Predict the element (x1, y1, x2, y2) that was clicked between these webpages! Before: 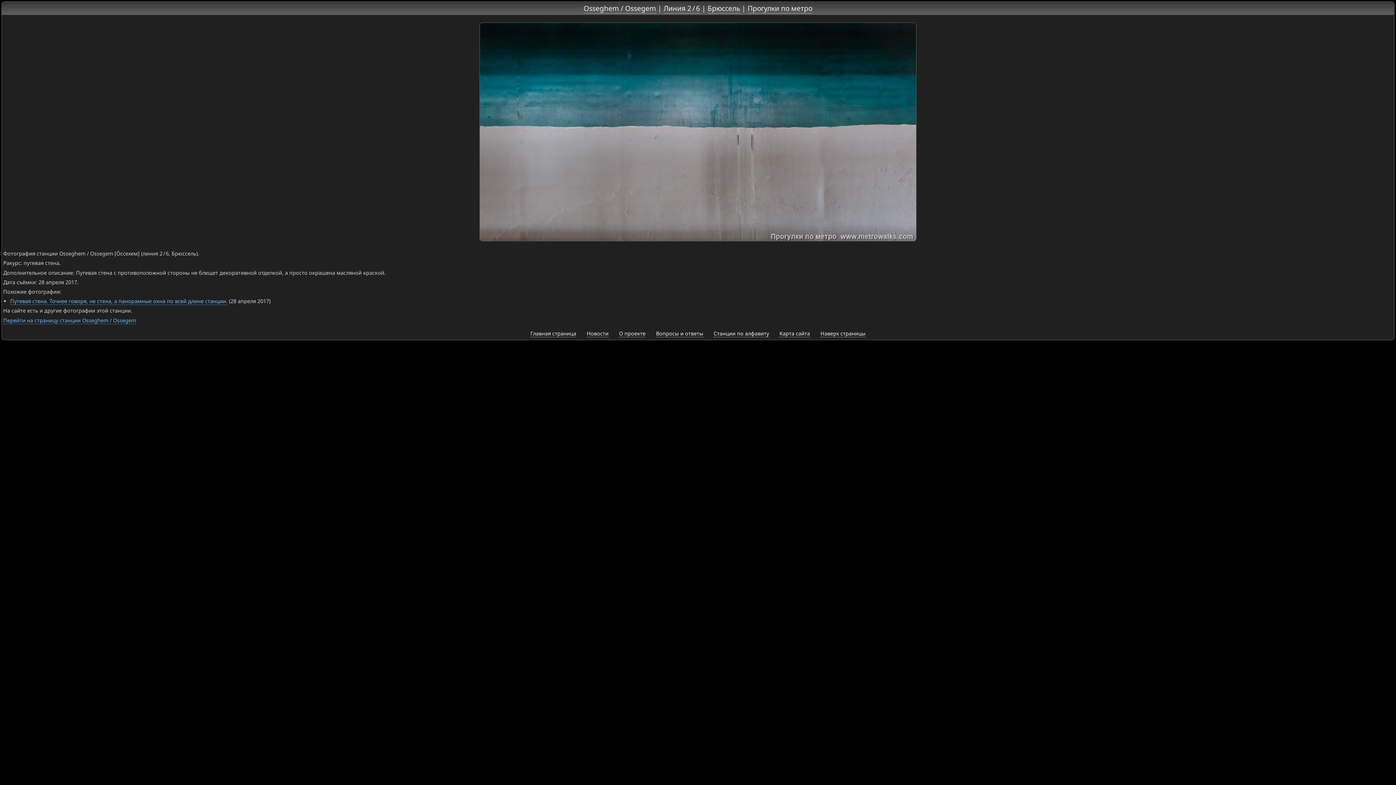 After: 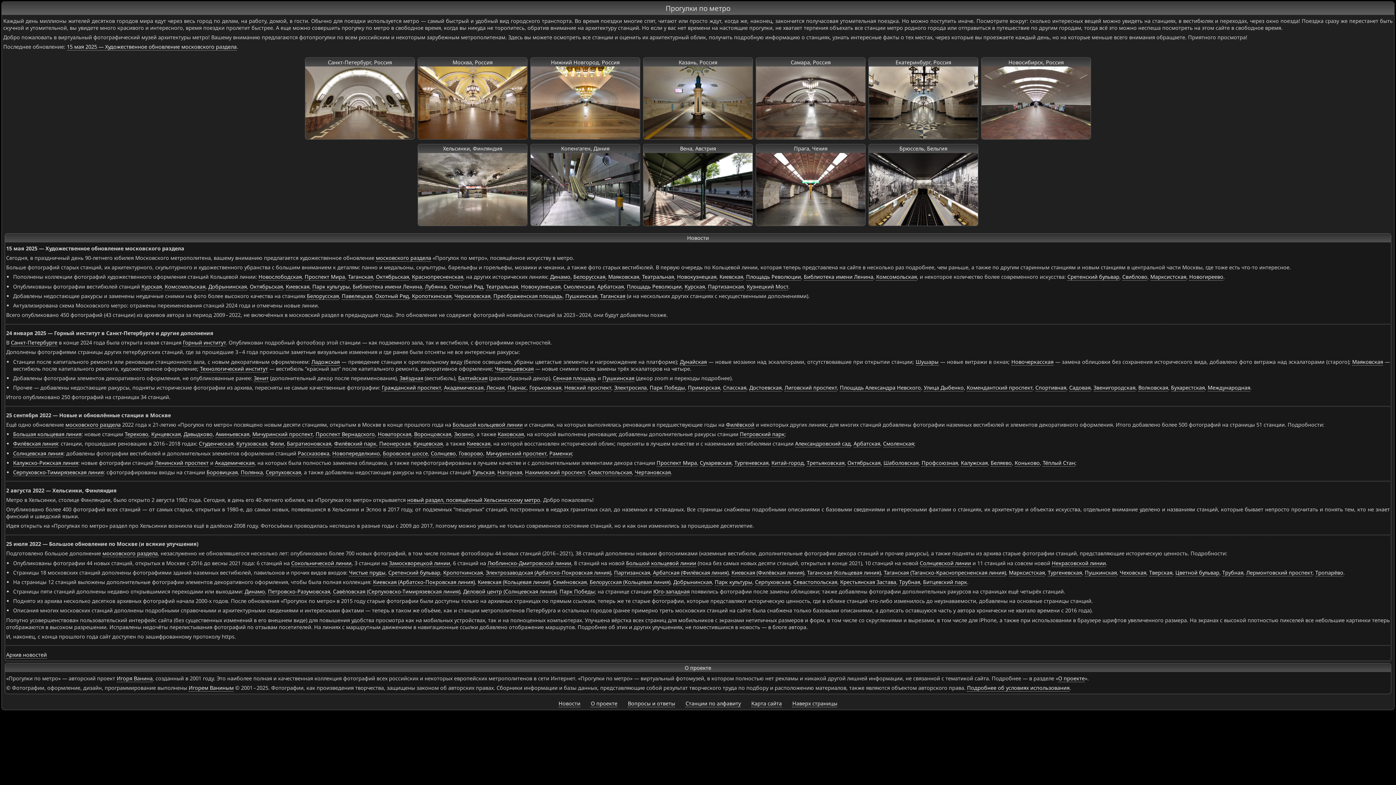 Action: label: Главная страница bbox: (530, 330, 576, 337)